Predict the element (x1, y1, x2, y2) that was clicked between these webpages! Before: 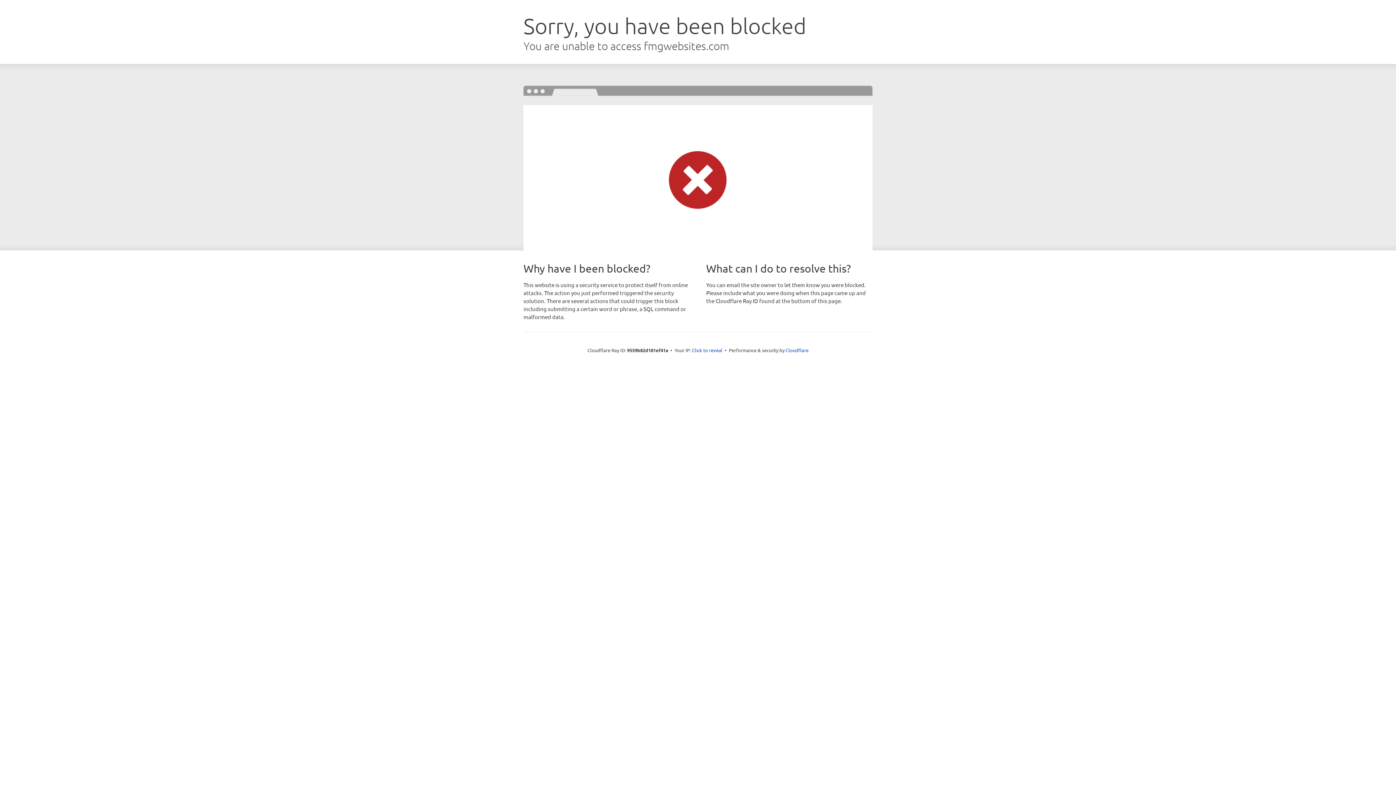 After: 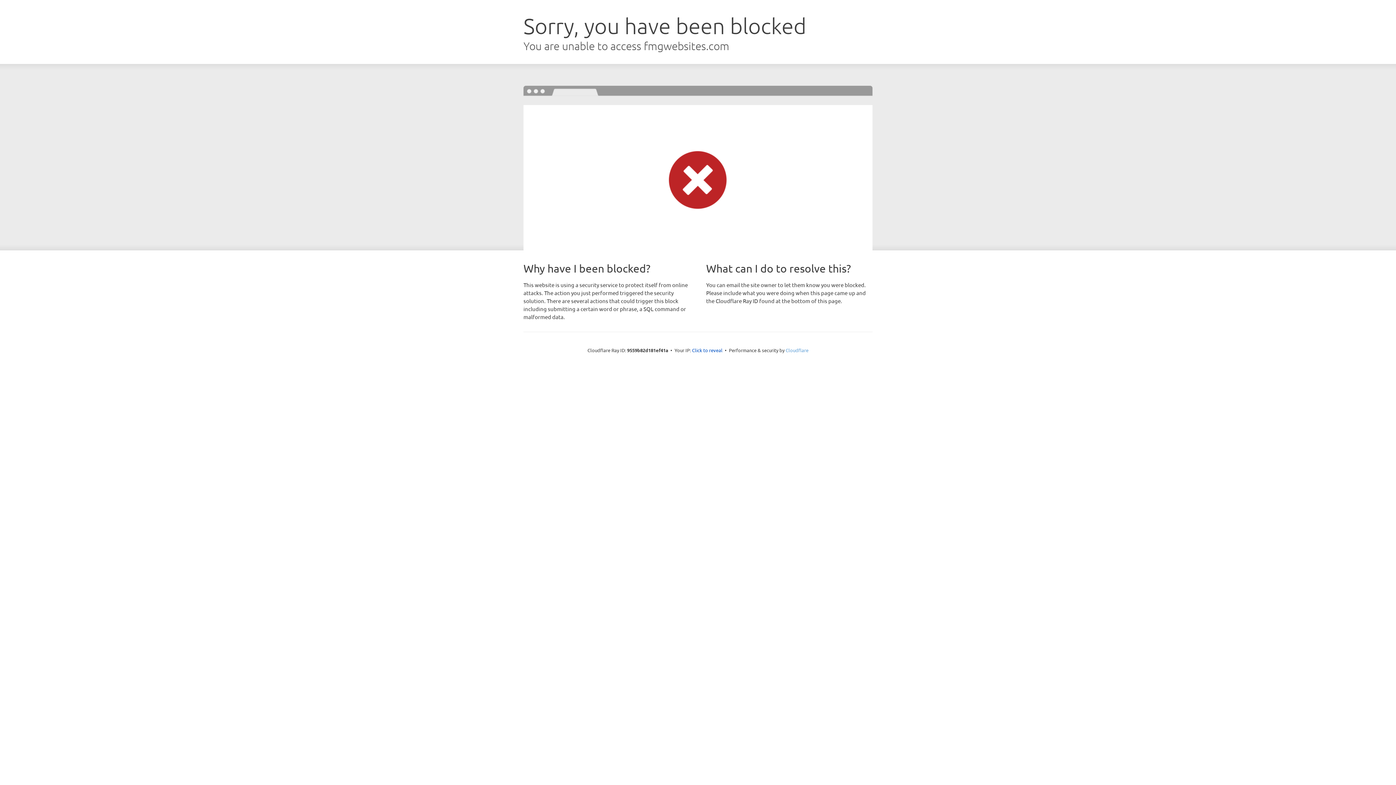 Action: label: Cloudflare bbox: (785, 347, 808, 353)